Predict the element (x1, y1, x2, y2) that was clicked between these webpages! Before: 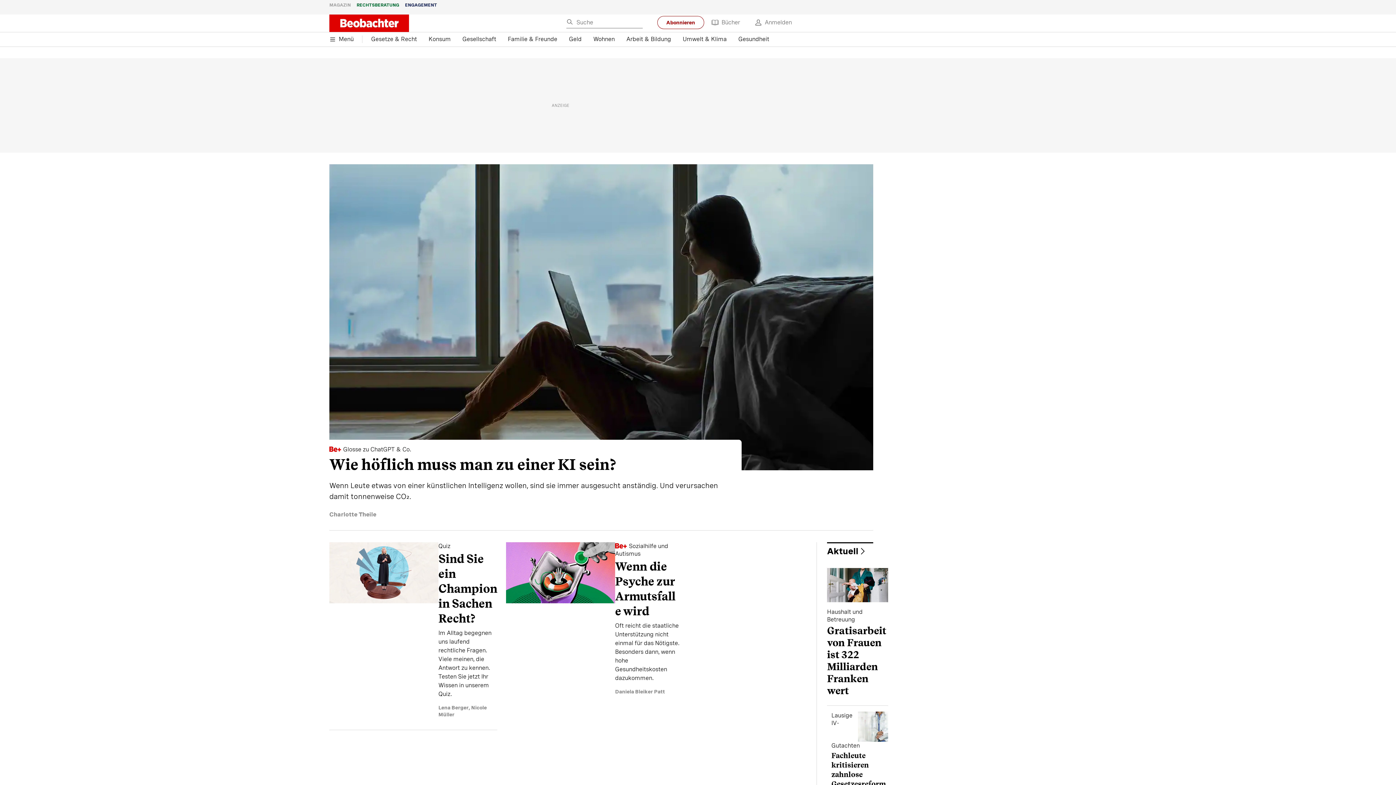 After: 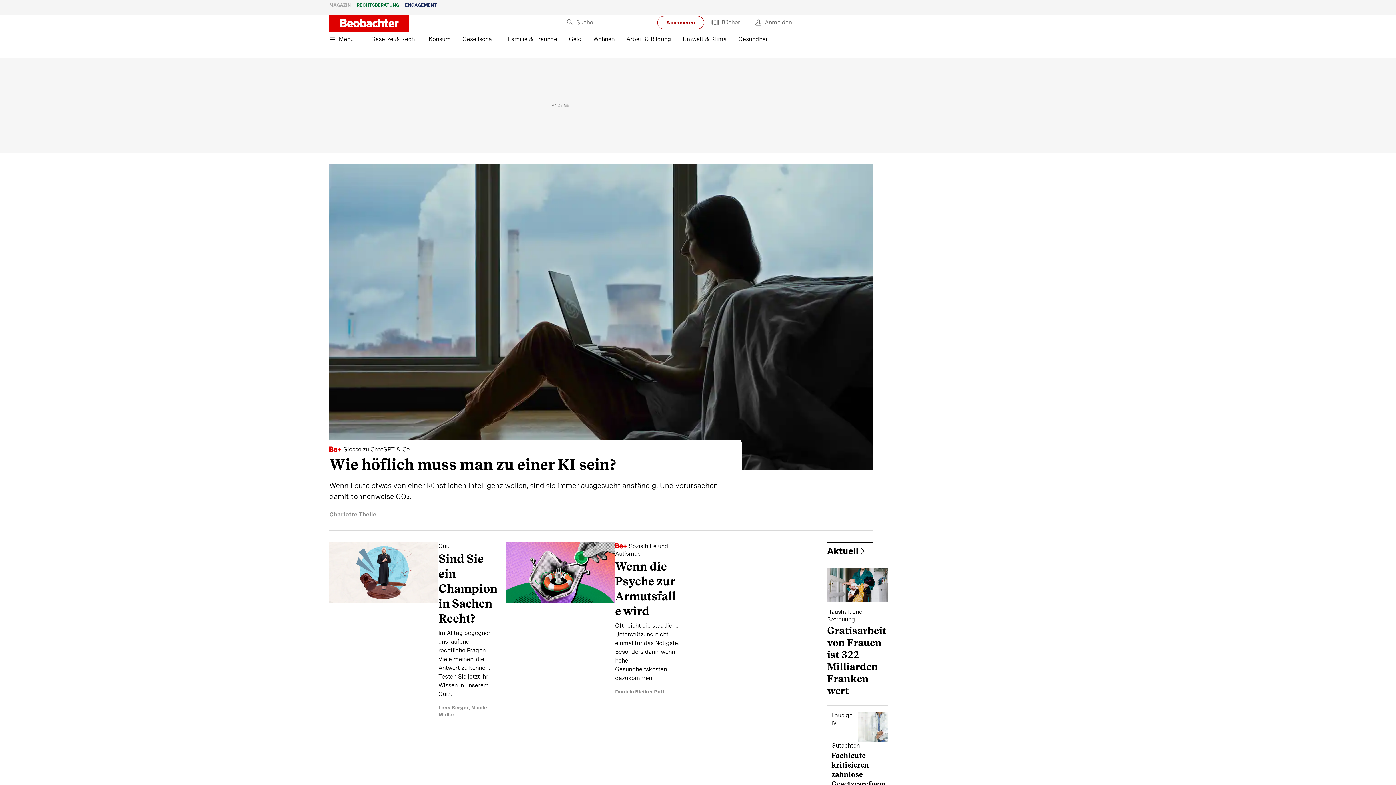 Action: label: MAGAZIN bbox: (329, 0, 350, 10)